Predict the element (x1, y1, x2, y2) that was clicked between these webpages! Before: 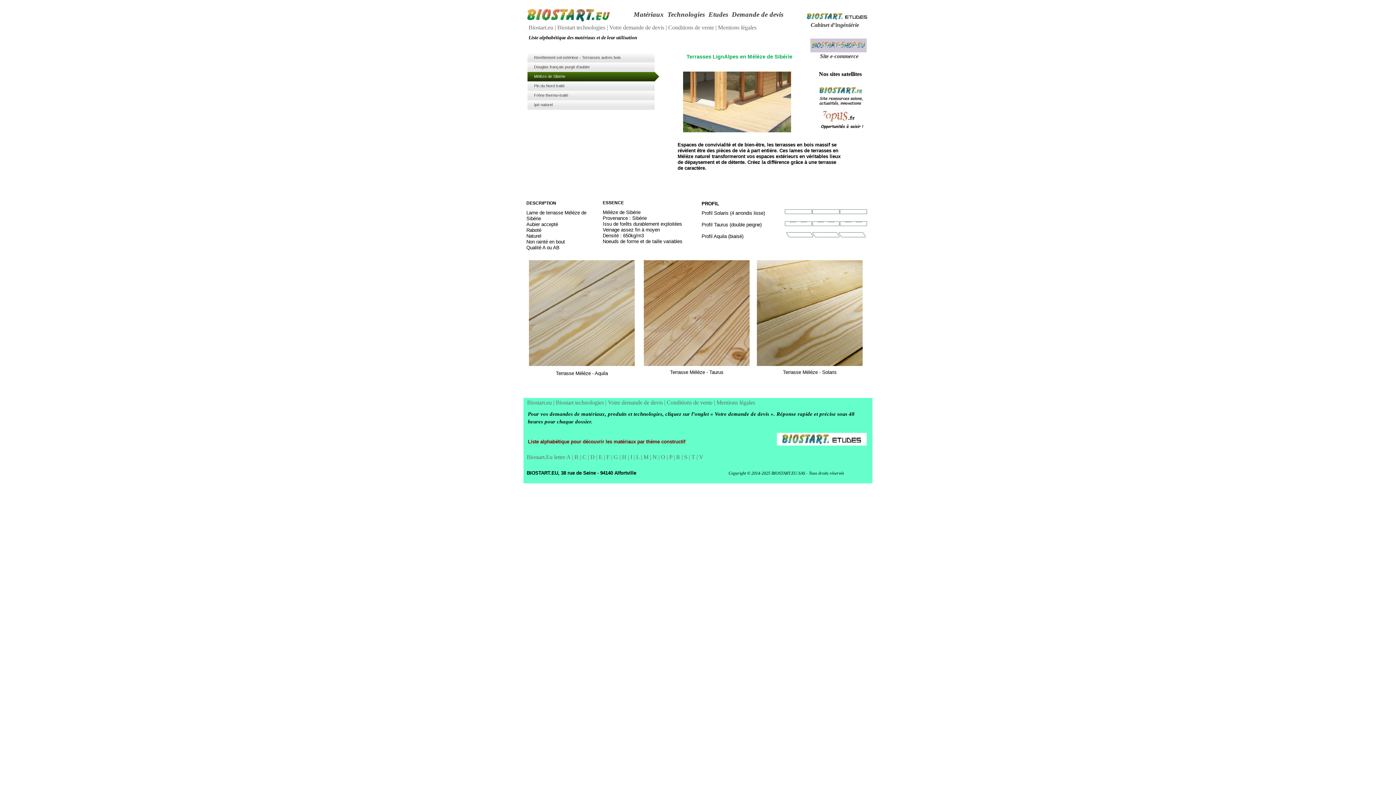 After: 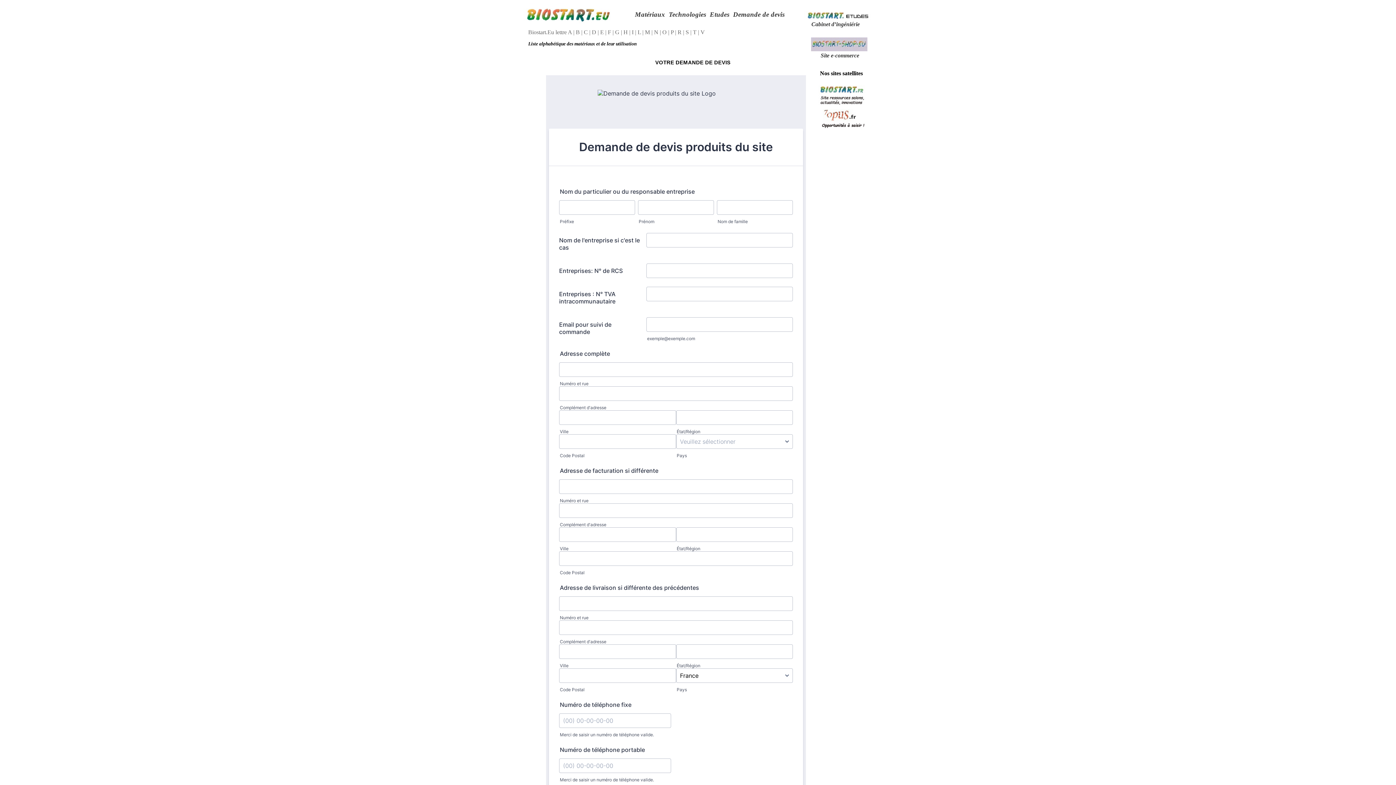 Action: label: Demande de devis bbox: (732, 10, 783, 18)